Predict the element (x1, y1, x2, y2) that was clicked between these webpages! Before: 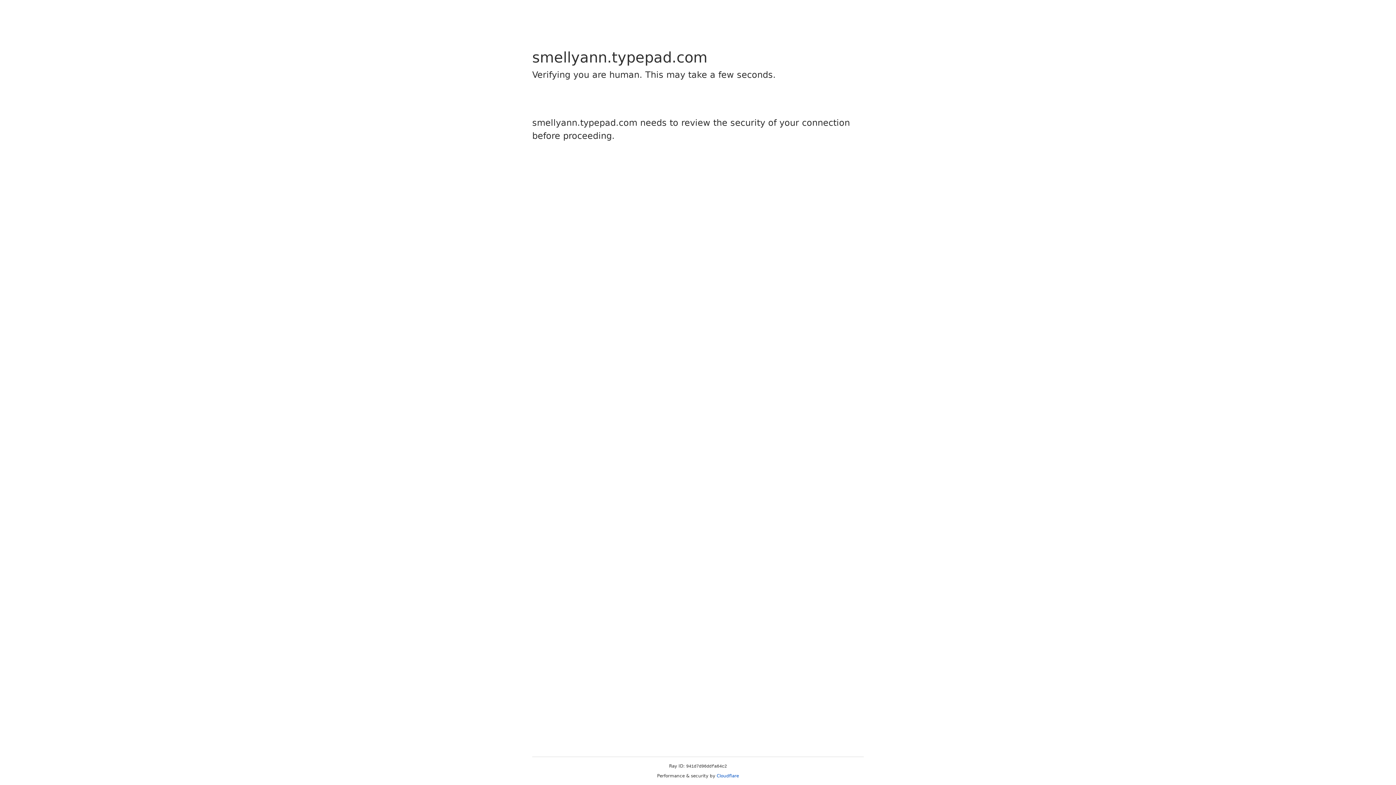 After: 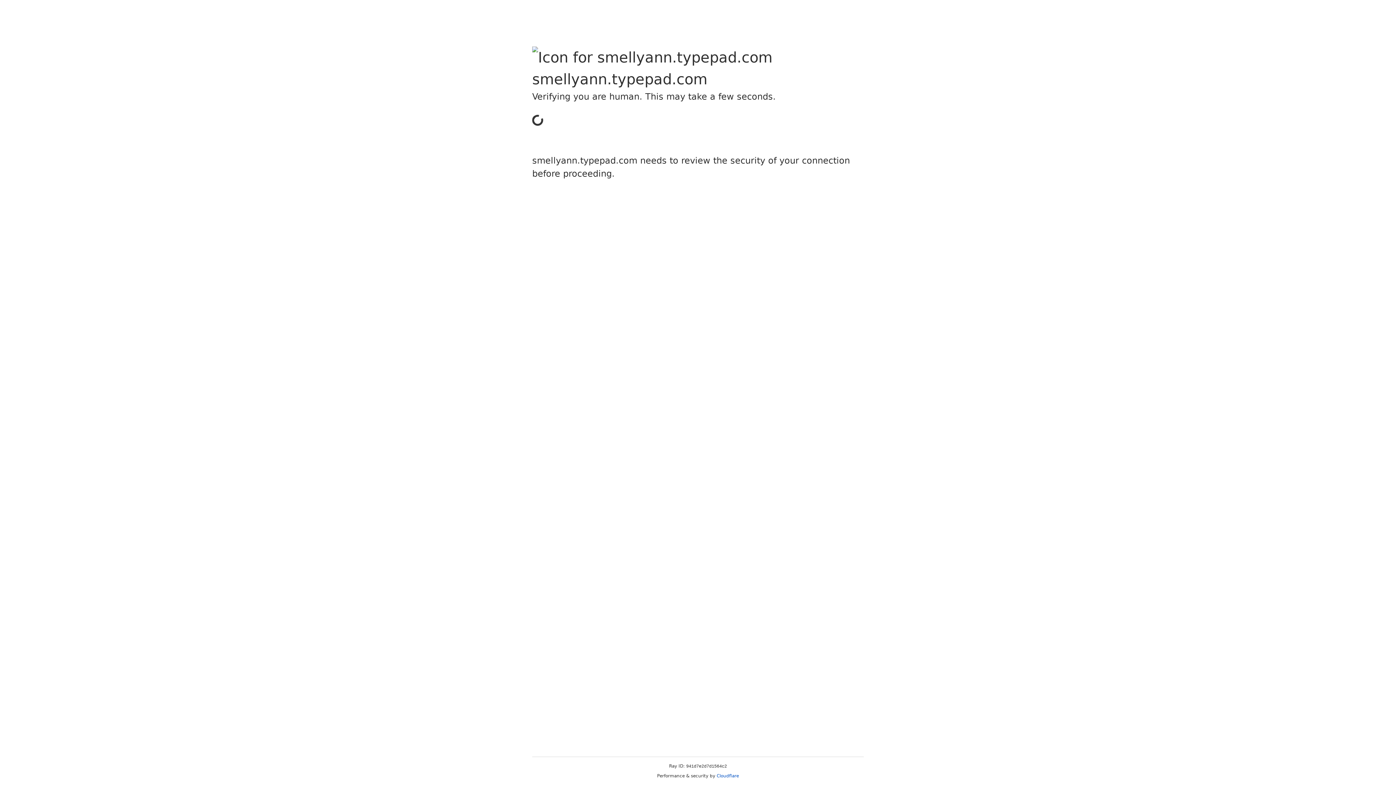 Action: bbox: (716, 773, 739, 778) label: Cloudflare